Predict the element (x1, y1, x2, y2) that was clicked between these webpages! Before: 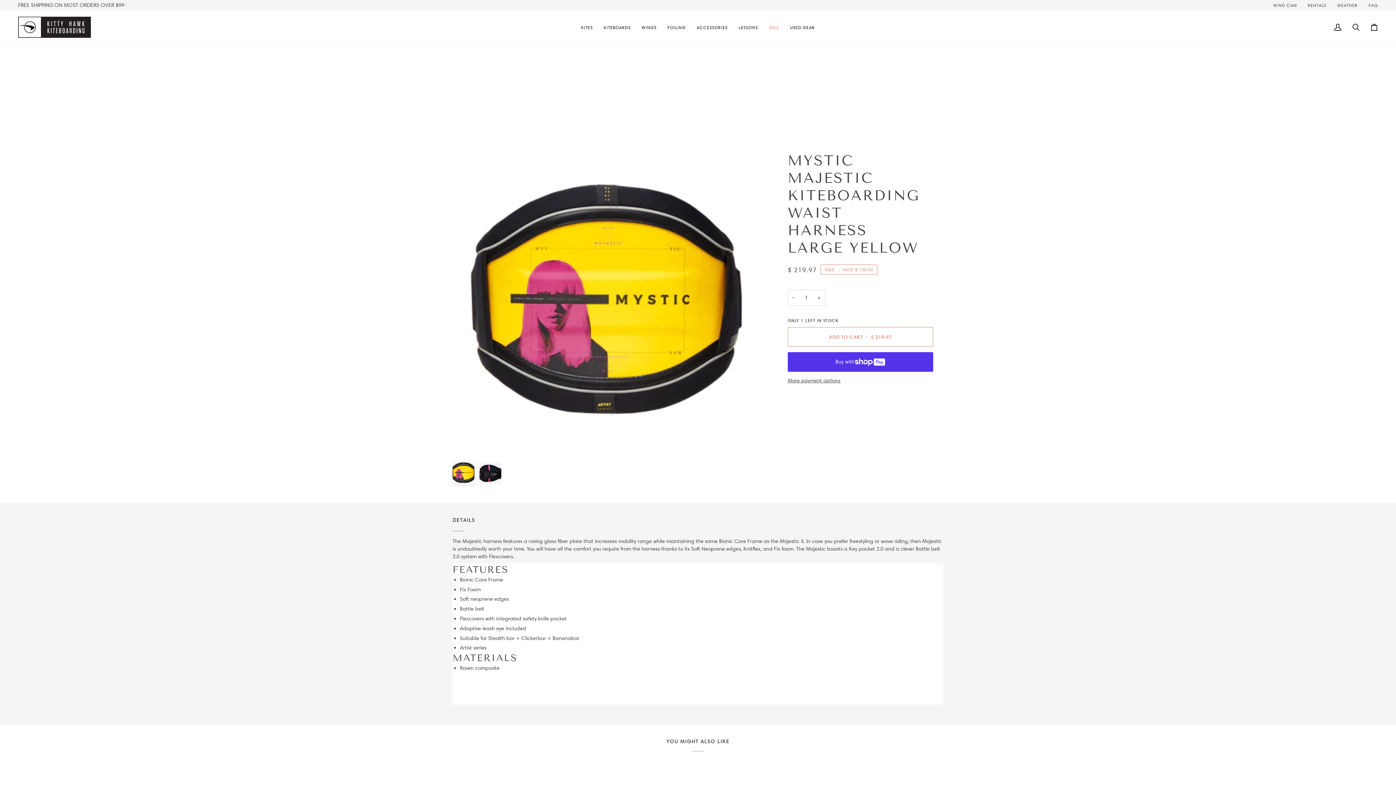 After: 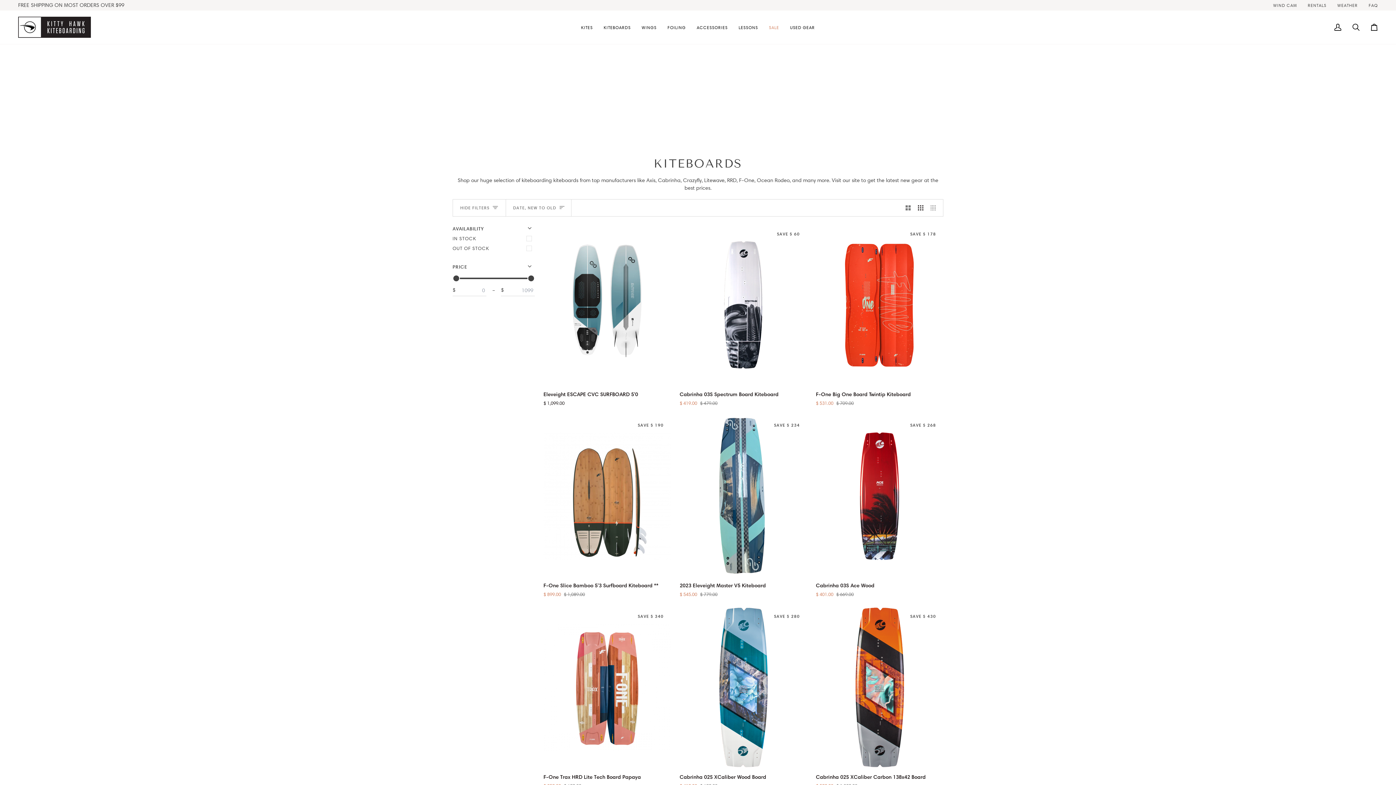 Action: bbox: (598, 10, 636, 44) label: KITEBOARDS